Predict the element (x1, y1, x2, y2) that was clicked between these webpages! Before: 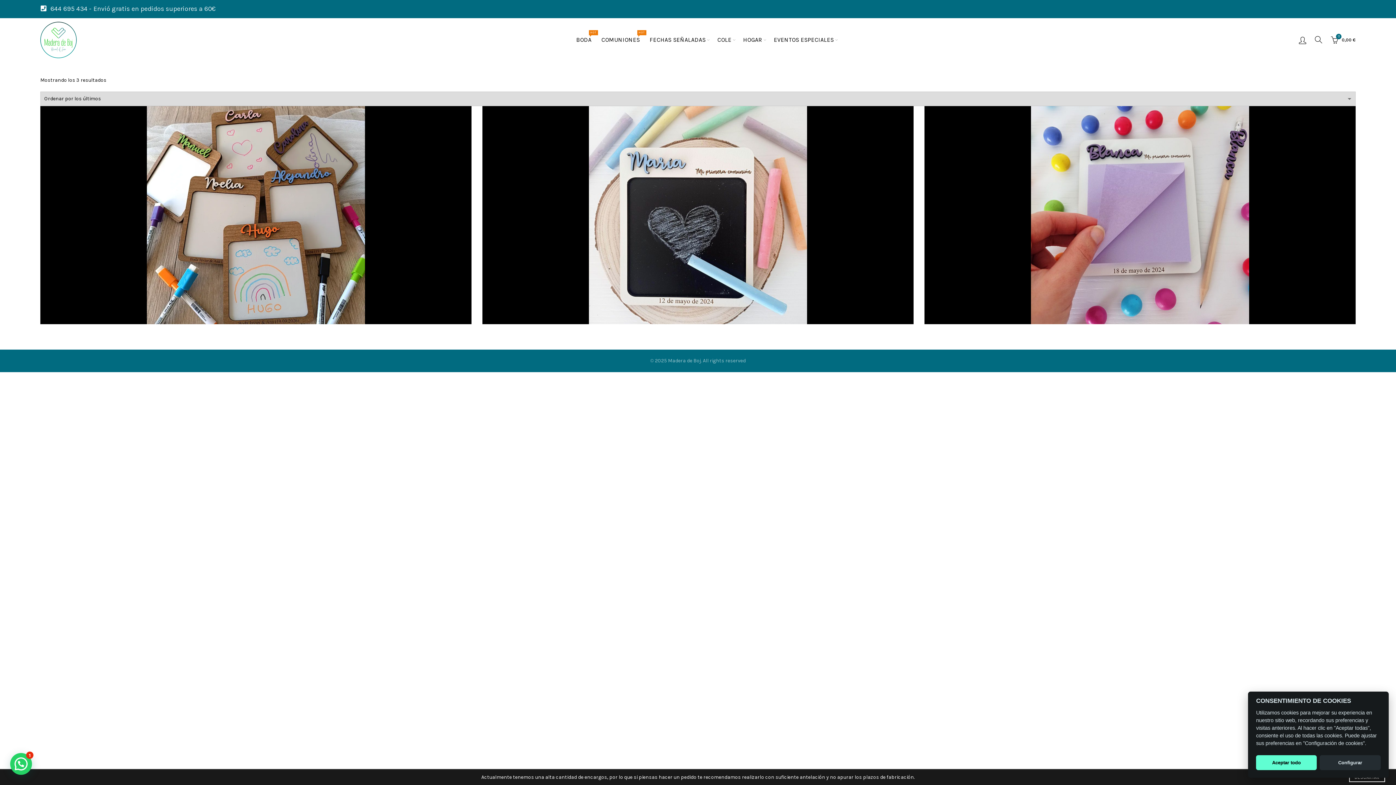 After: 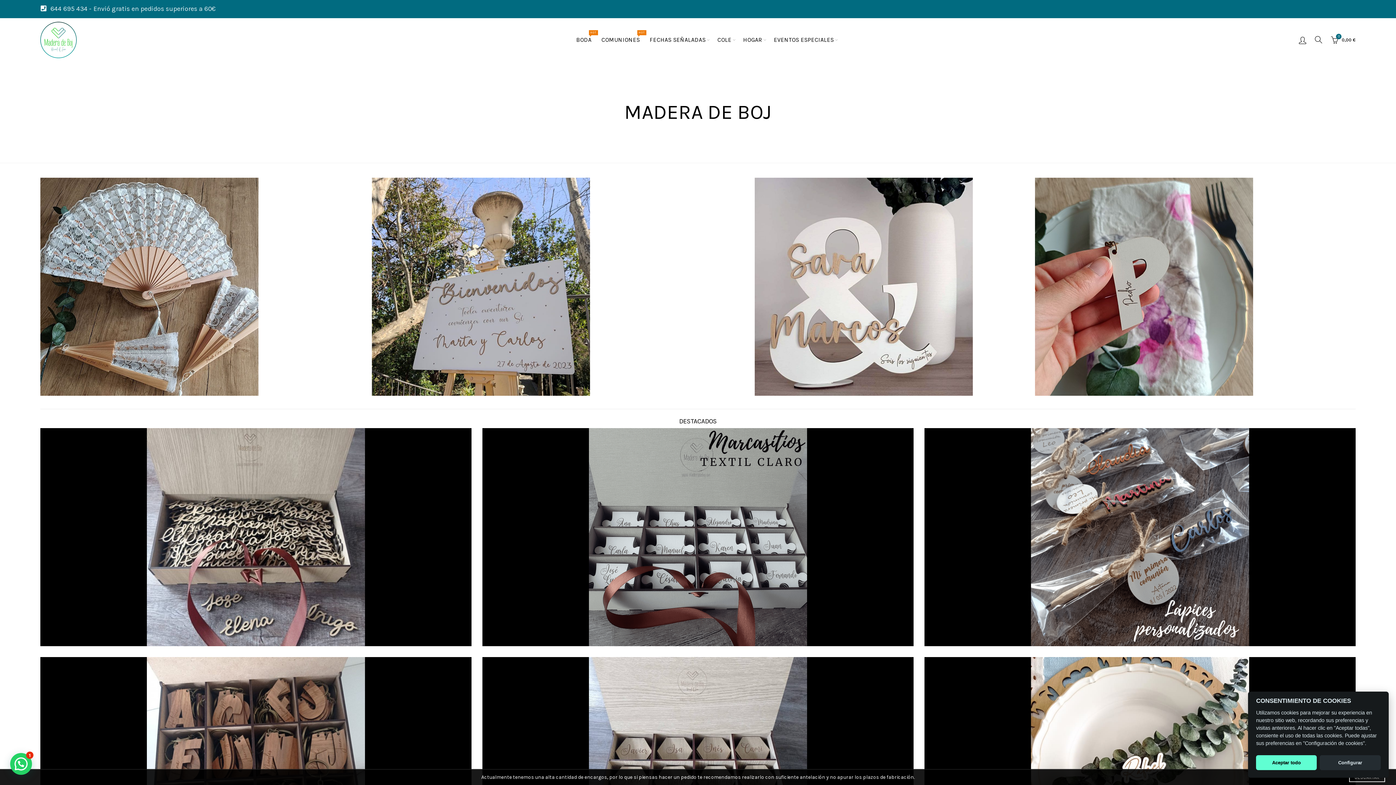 Action: bbox: (668, 357, 701, 364) label: Madera de Boj